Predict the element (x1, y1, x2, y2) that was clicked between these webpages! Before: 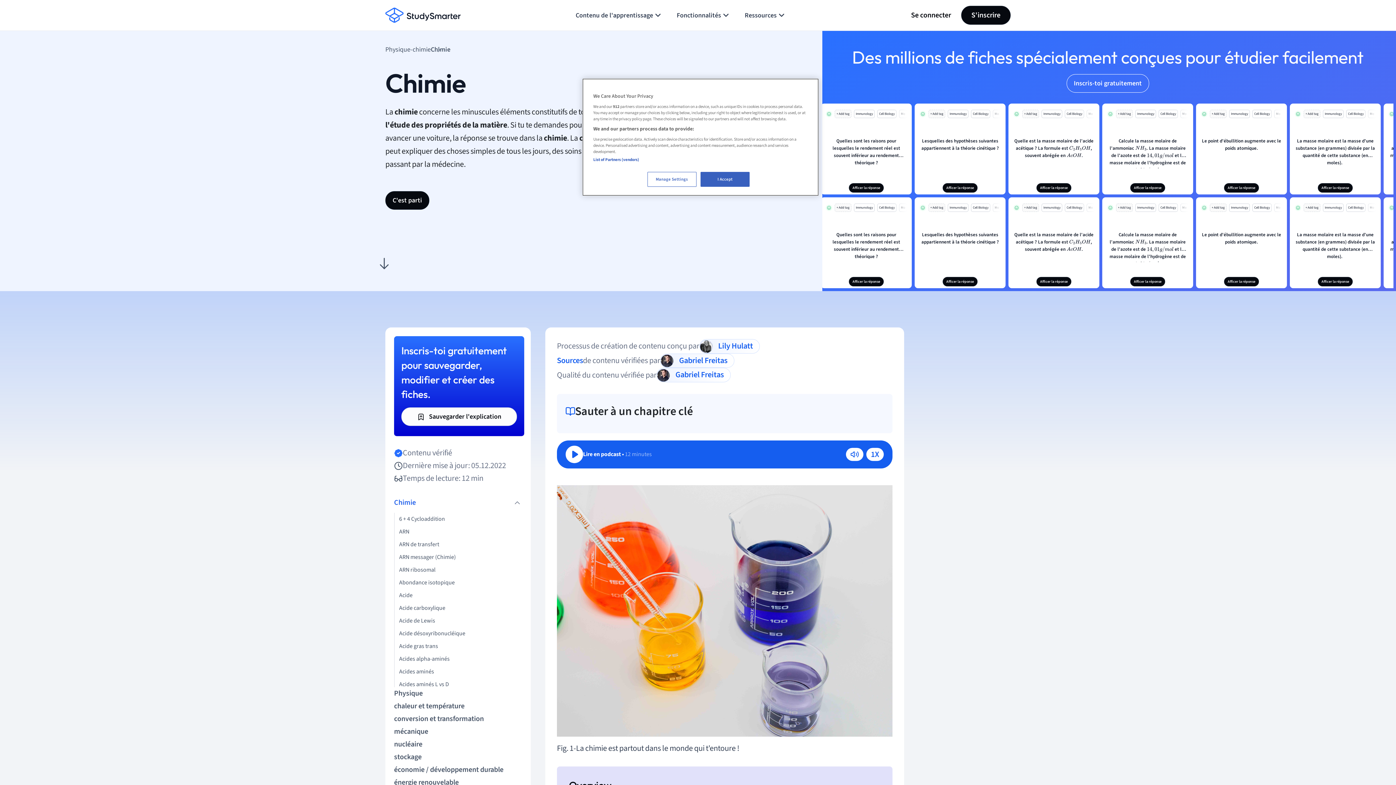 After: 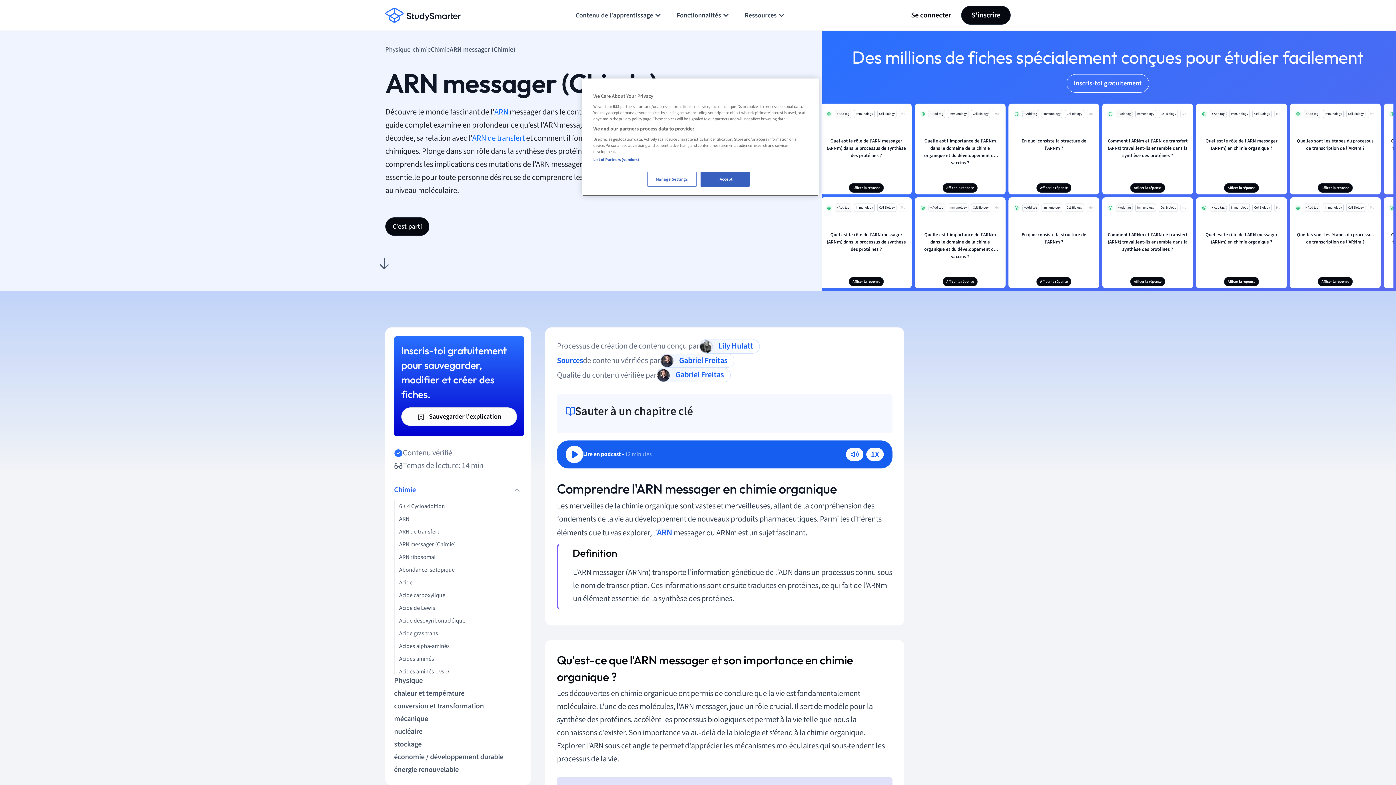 Action: label: ARN messager (Chimie) bbox: (399, 551, 520, 564)